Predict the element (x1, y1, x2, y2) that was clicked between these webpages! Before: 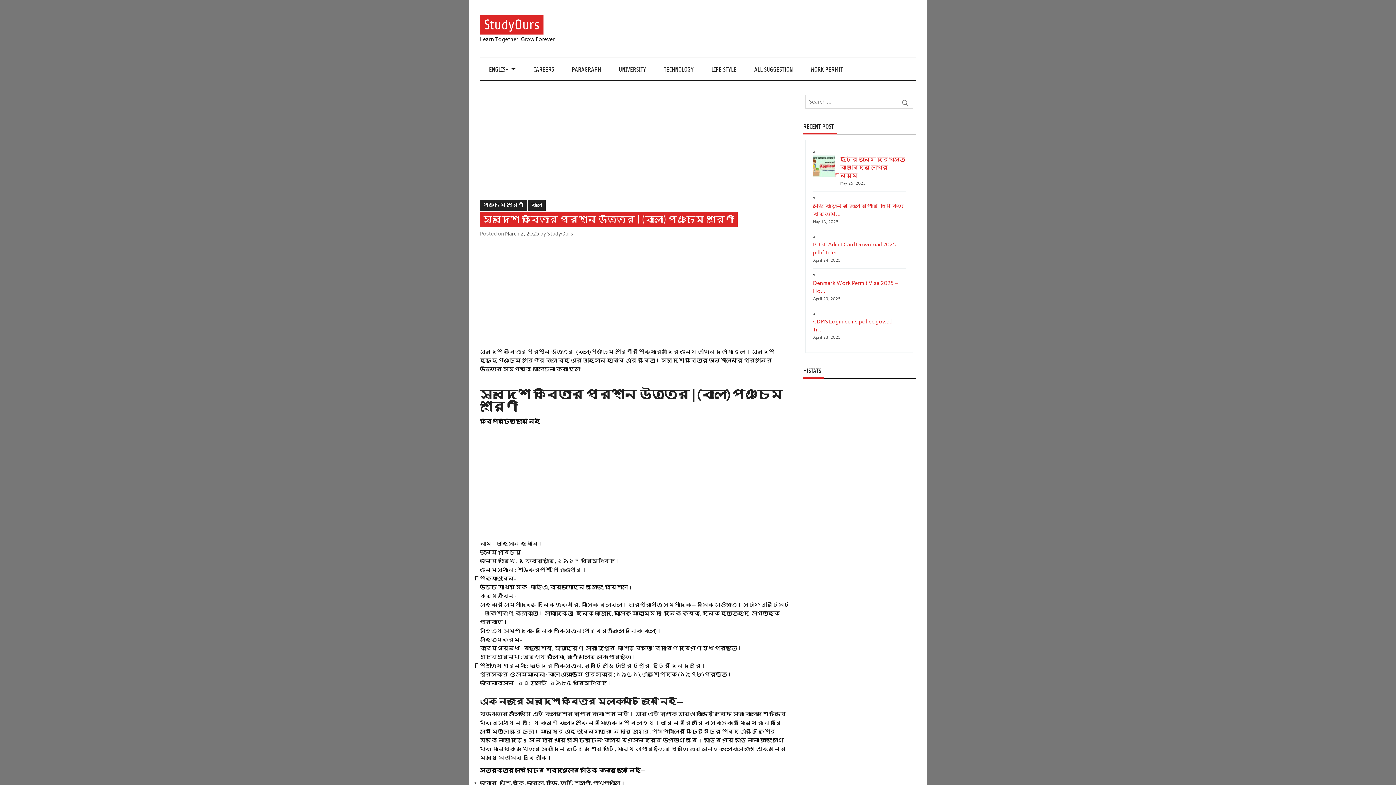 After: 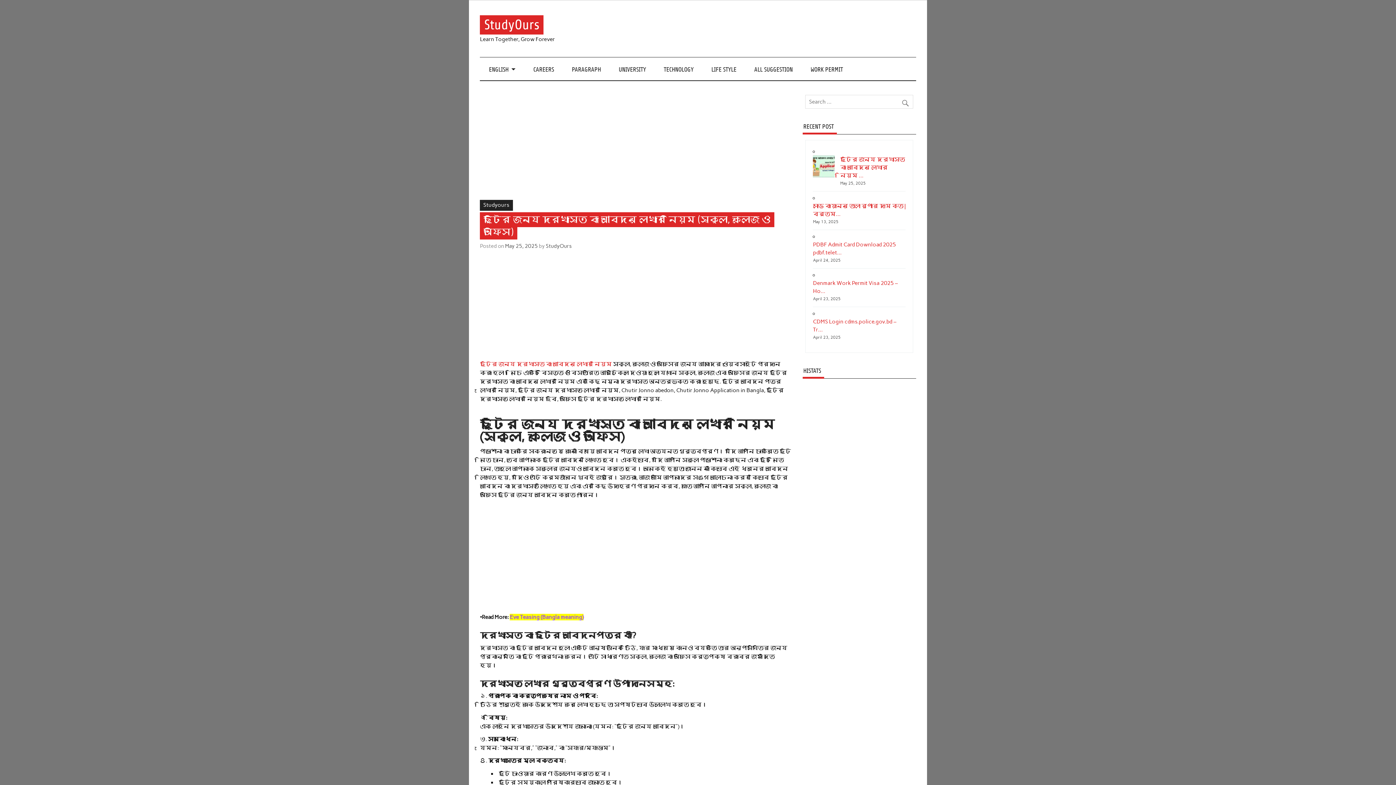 Action: label: ছুটির জন্য দরখাস্ত বা আবেদন লেখার নিয়ম … bbox: (840, 156, 905, 178)